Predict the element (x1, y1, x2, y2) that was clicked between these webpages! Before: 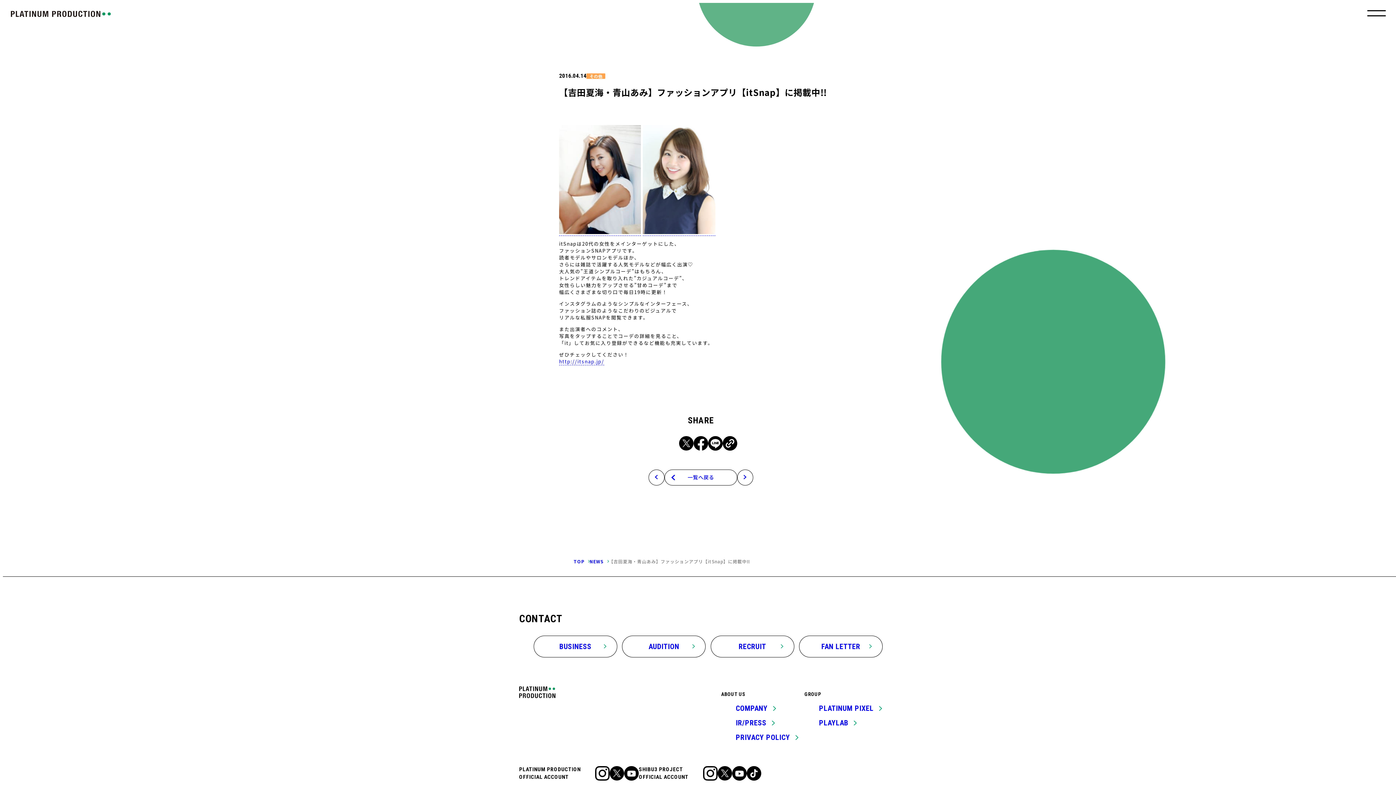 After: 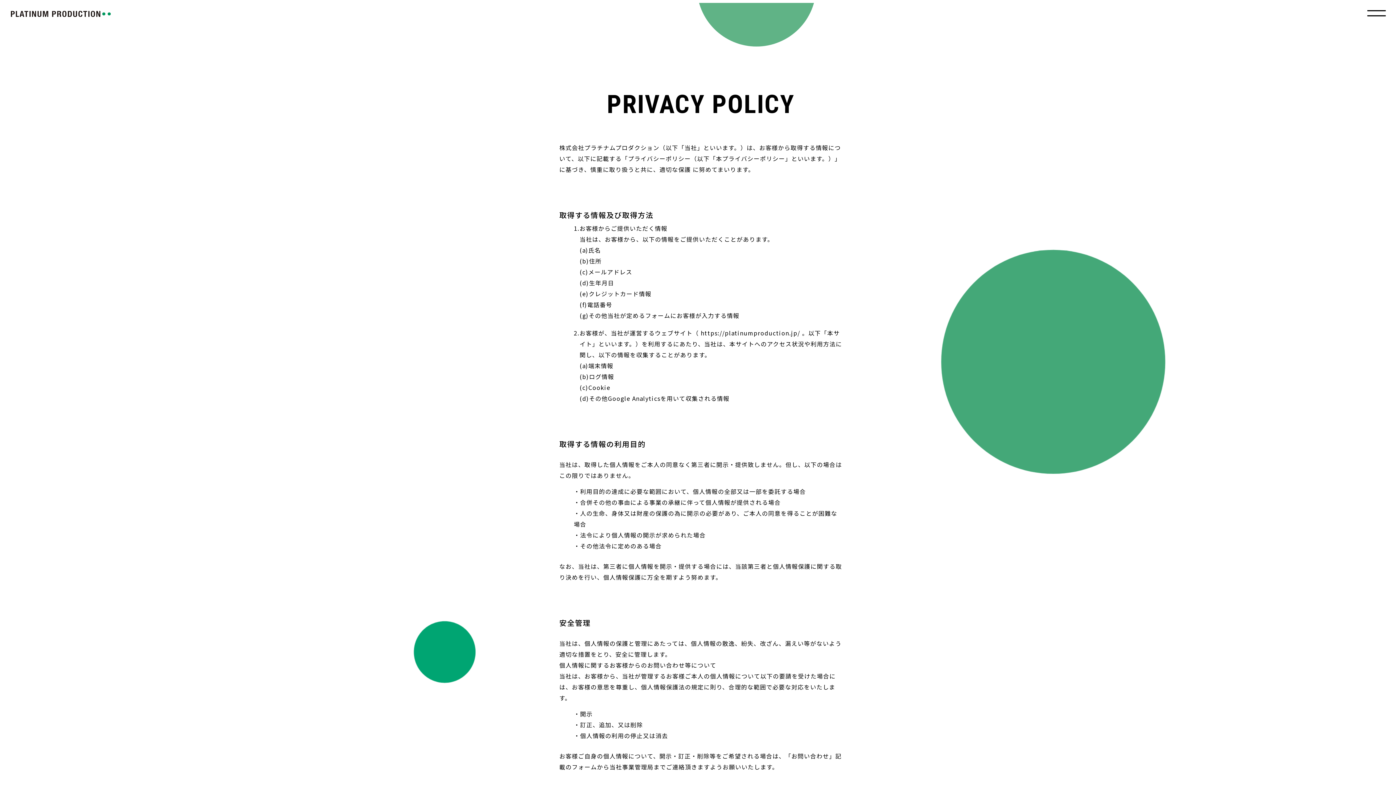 Action: label: PRIVACY POLICY bbox: (736, 734, 799, 741)